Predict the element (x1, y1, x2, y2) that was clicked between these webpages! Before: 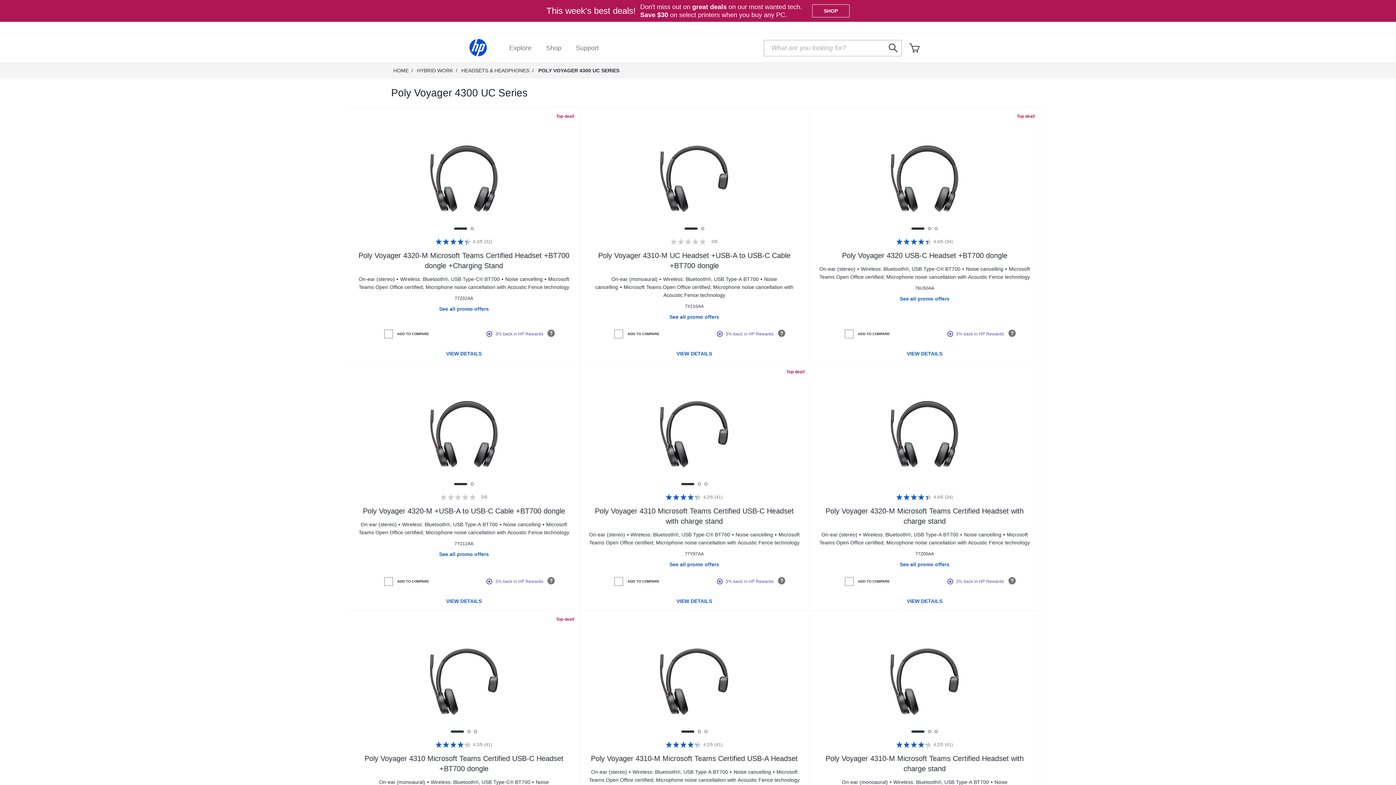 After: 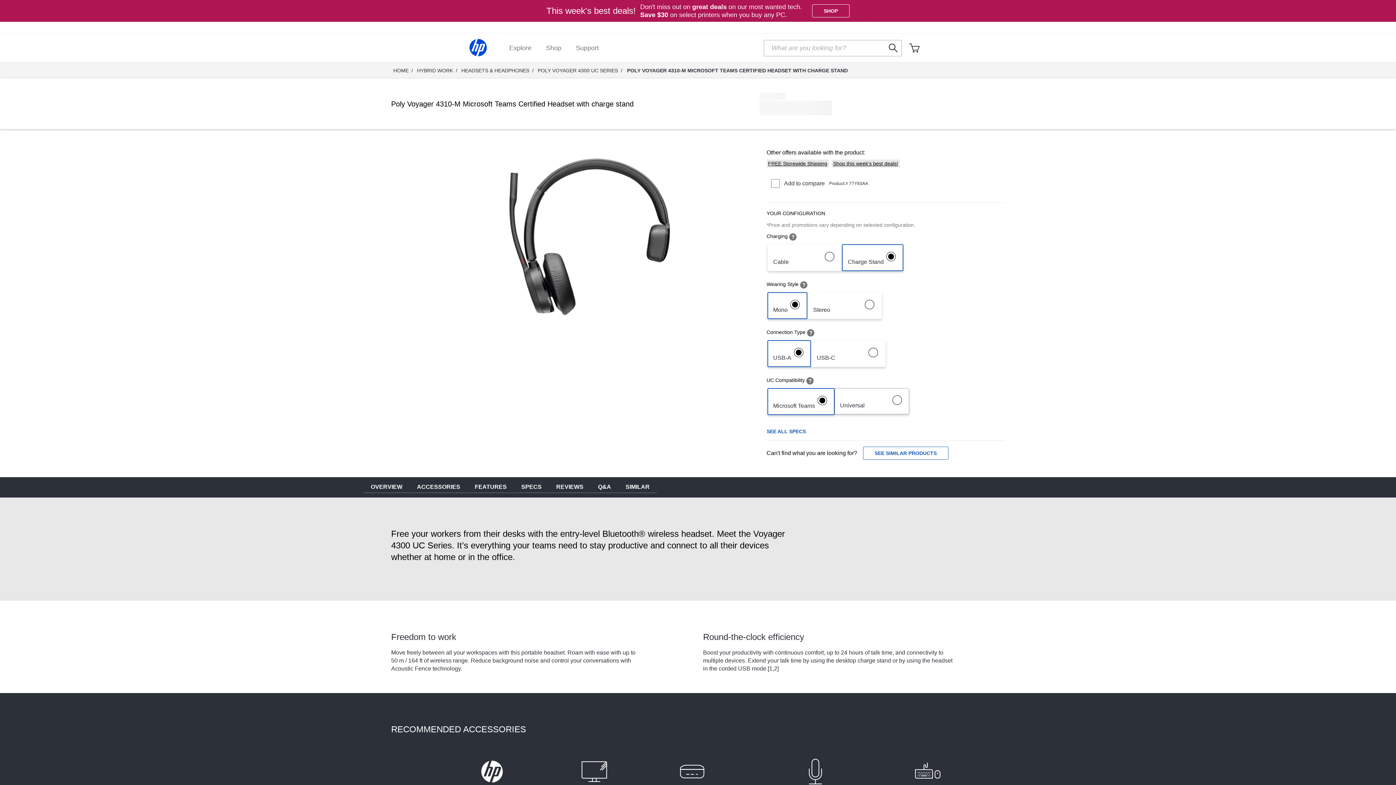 Action: bbox: (880, 637, 969, 726)